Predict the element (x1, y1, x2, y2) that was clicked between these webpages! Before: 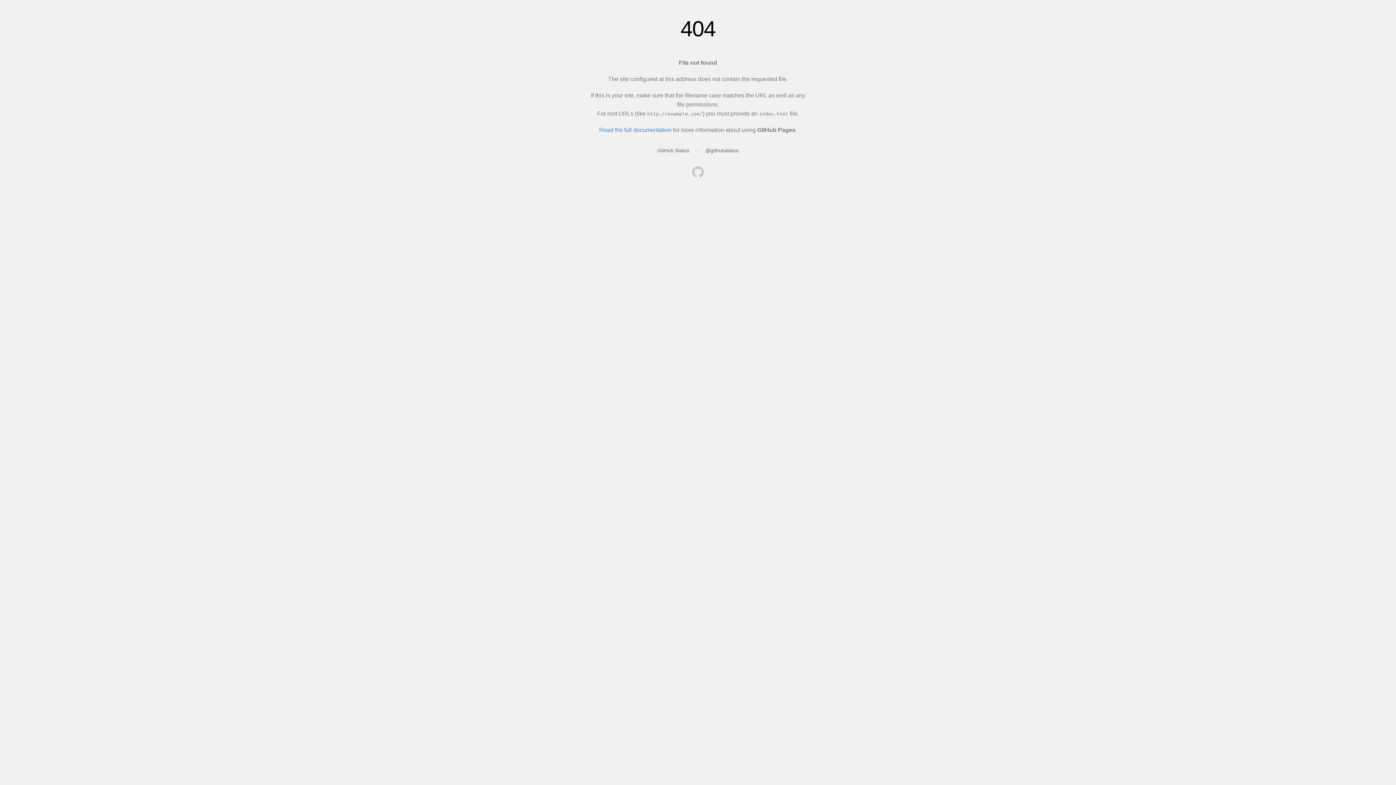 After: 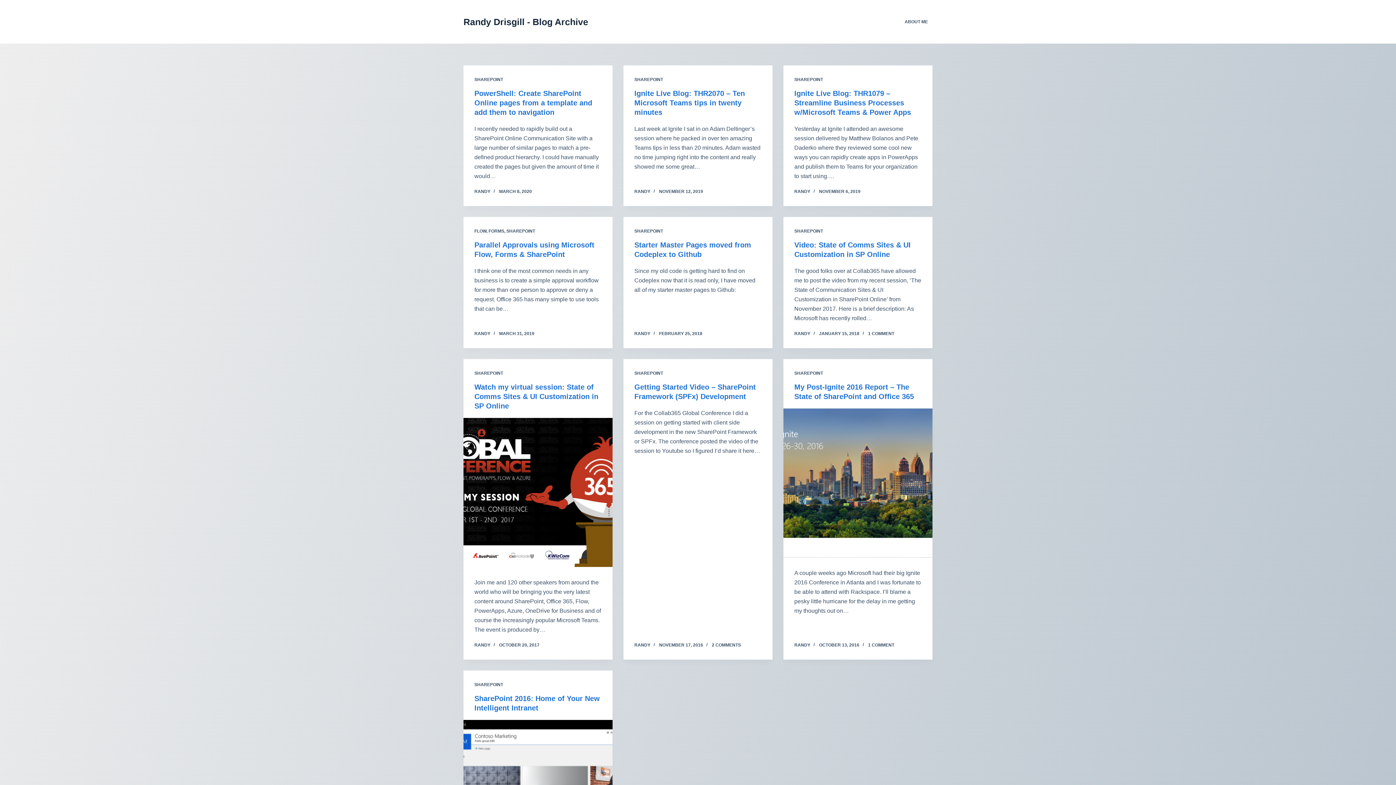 Action: bbox: (692, 166, 704, 179)